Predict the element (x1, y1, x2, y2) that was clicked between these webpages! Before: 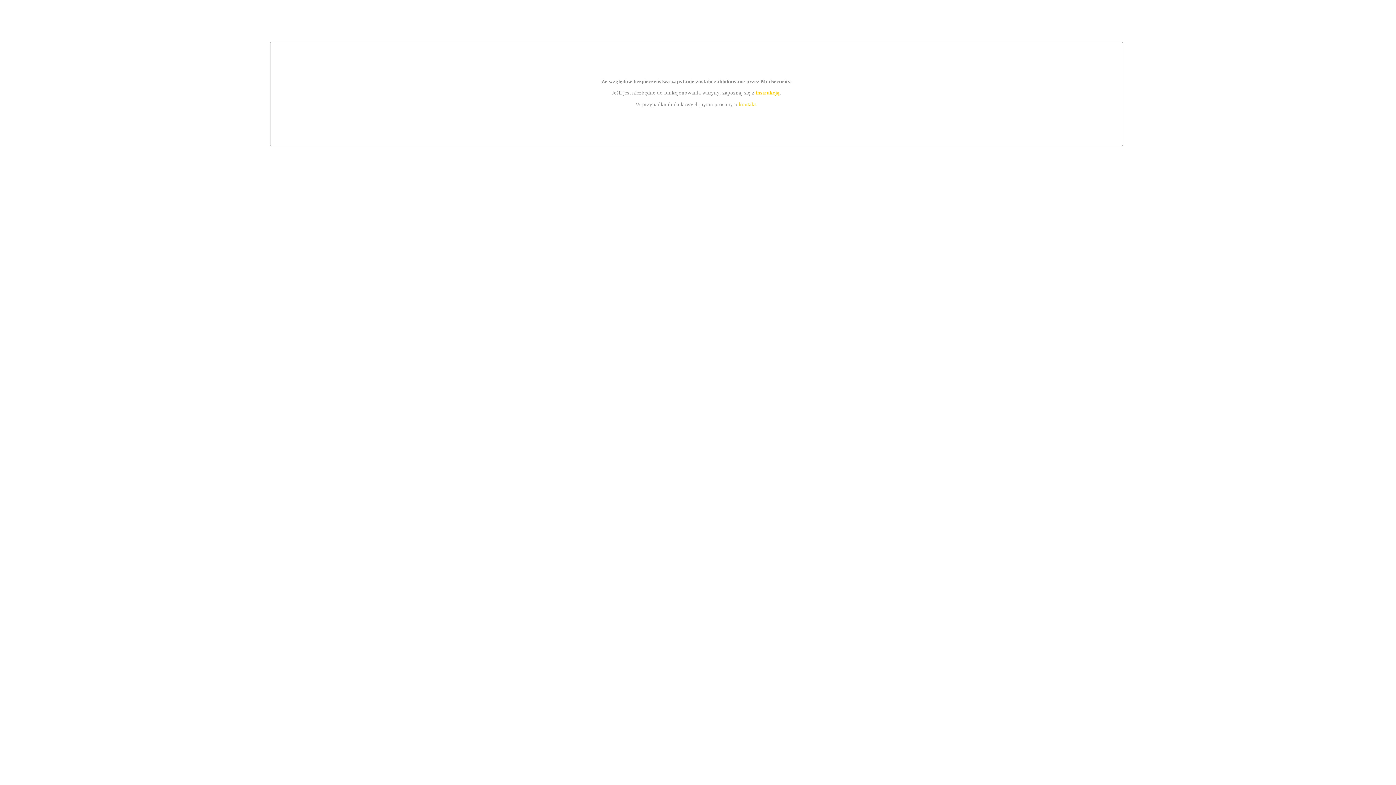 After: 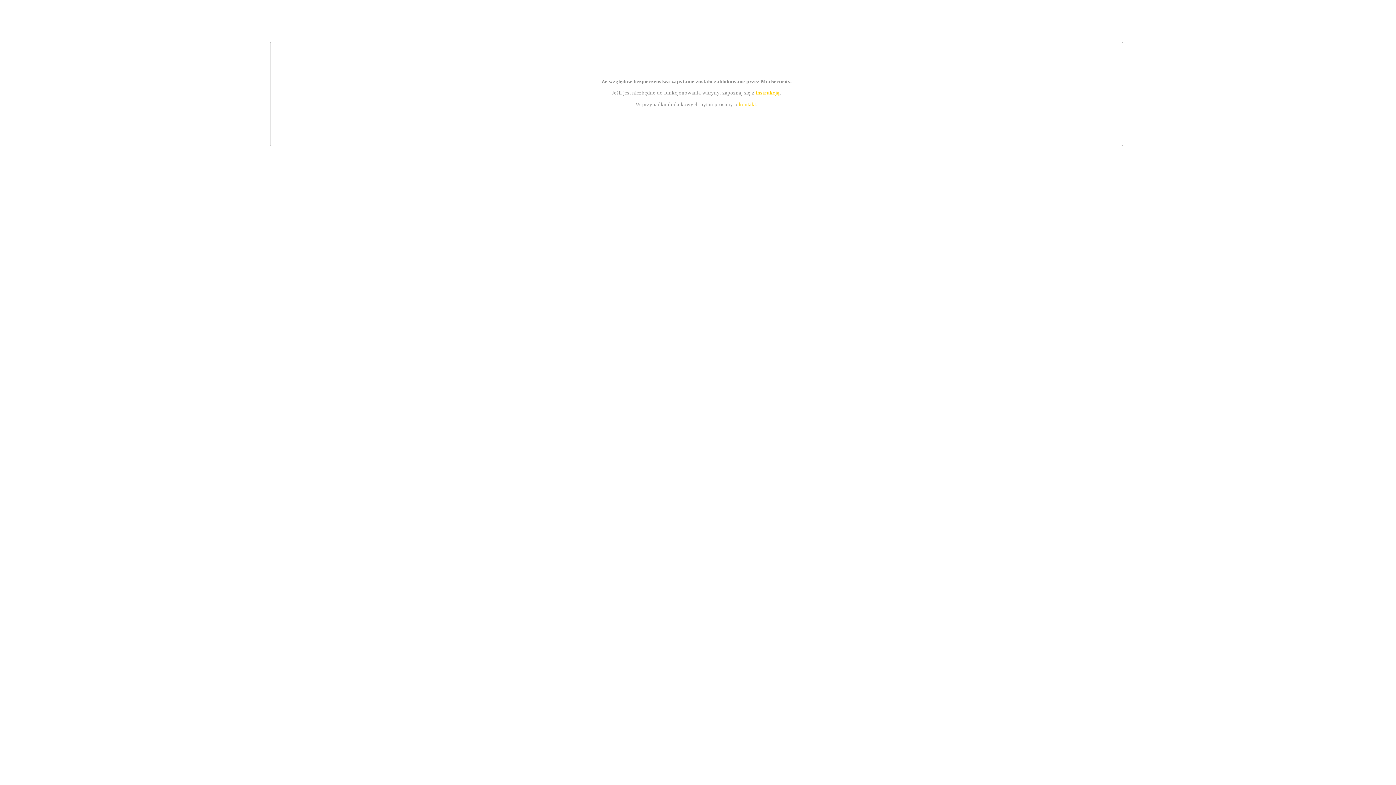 Action: label: instrukcją bbox: (755, 89, 779, 95)